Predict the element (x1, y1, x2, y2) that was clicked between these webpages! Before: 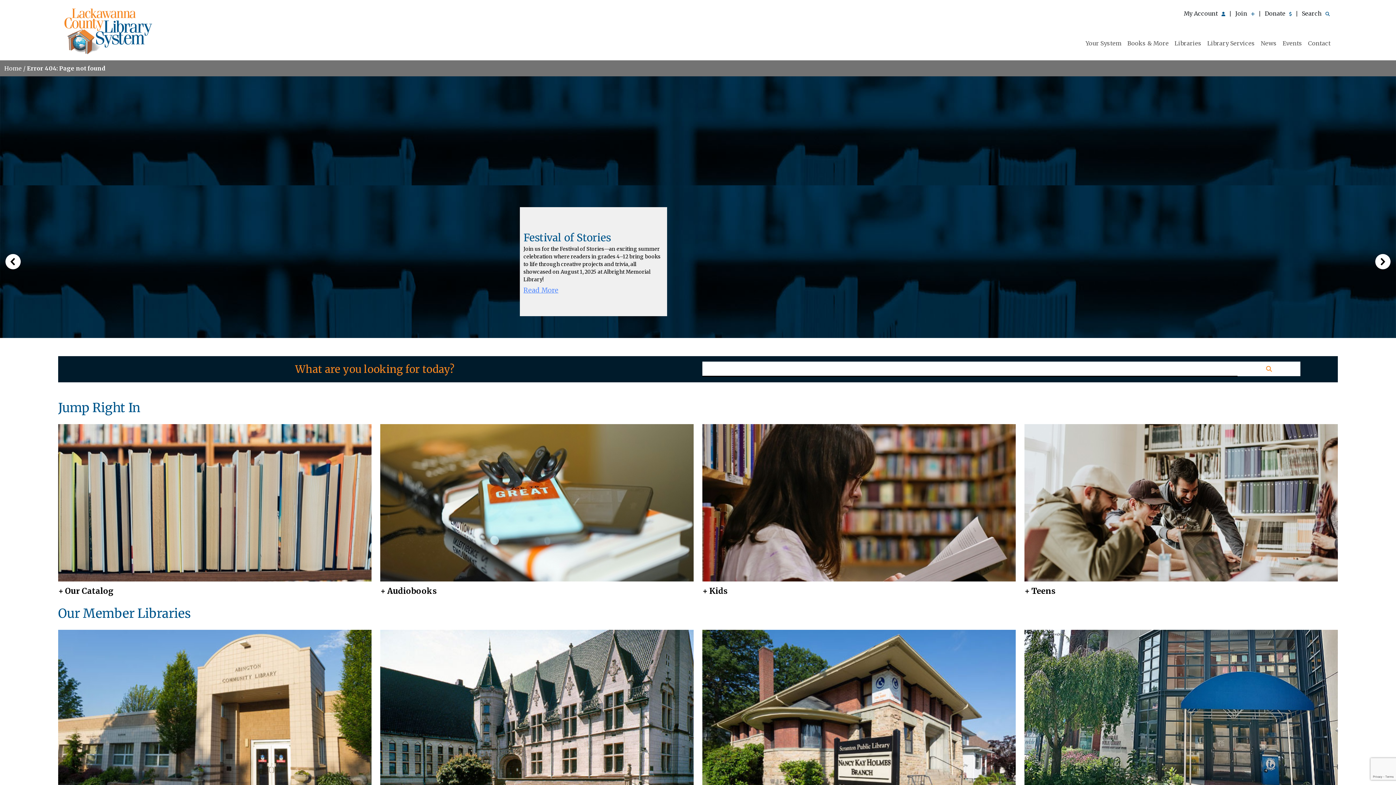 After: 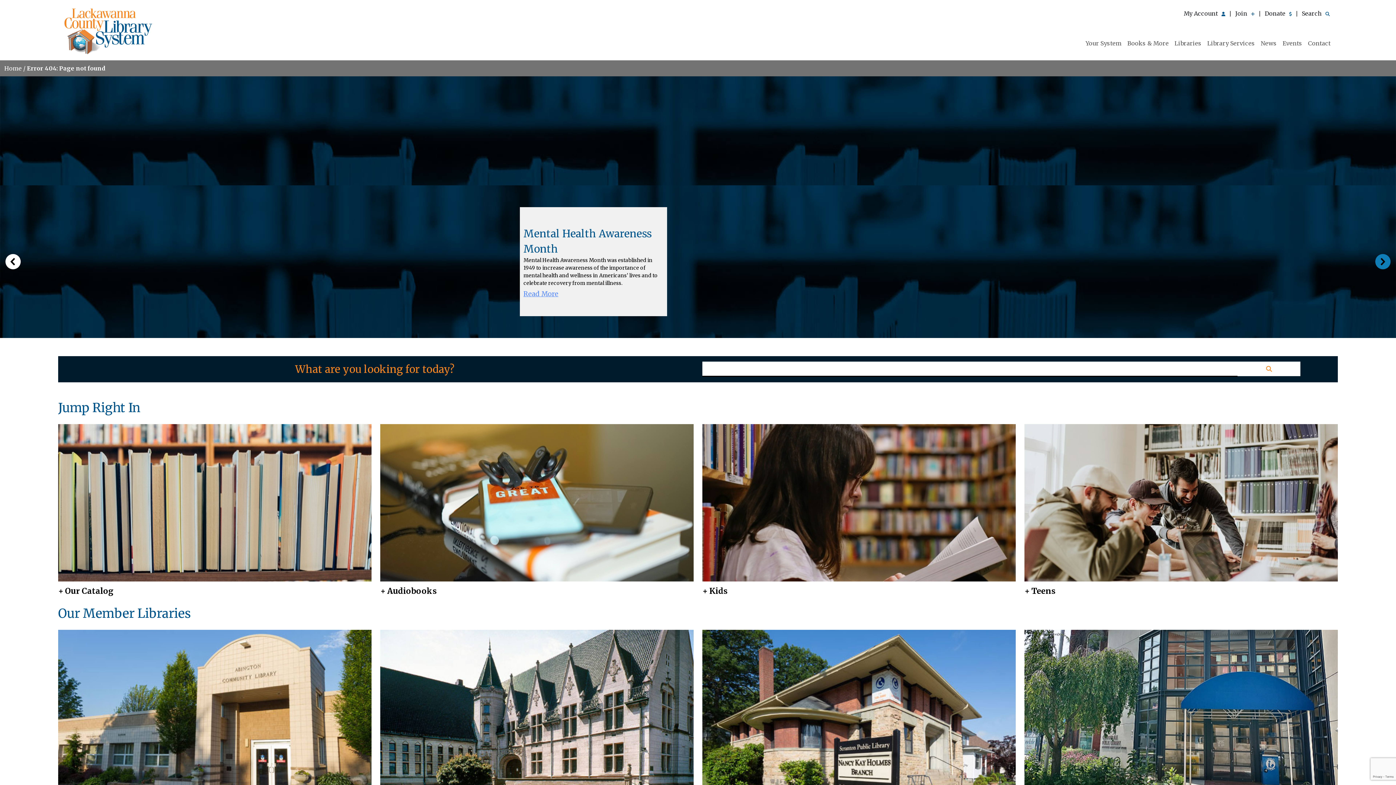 Action: label: next arrow bbox: (1375, 254, 1390, 269)